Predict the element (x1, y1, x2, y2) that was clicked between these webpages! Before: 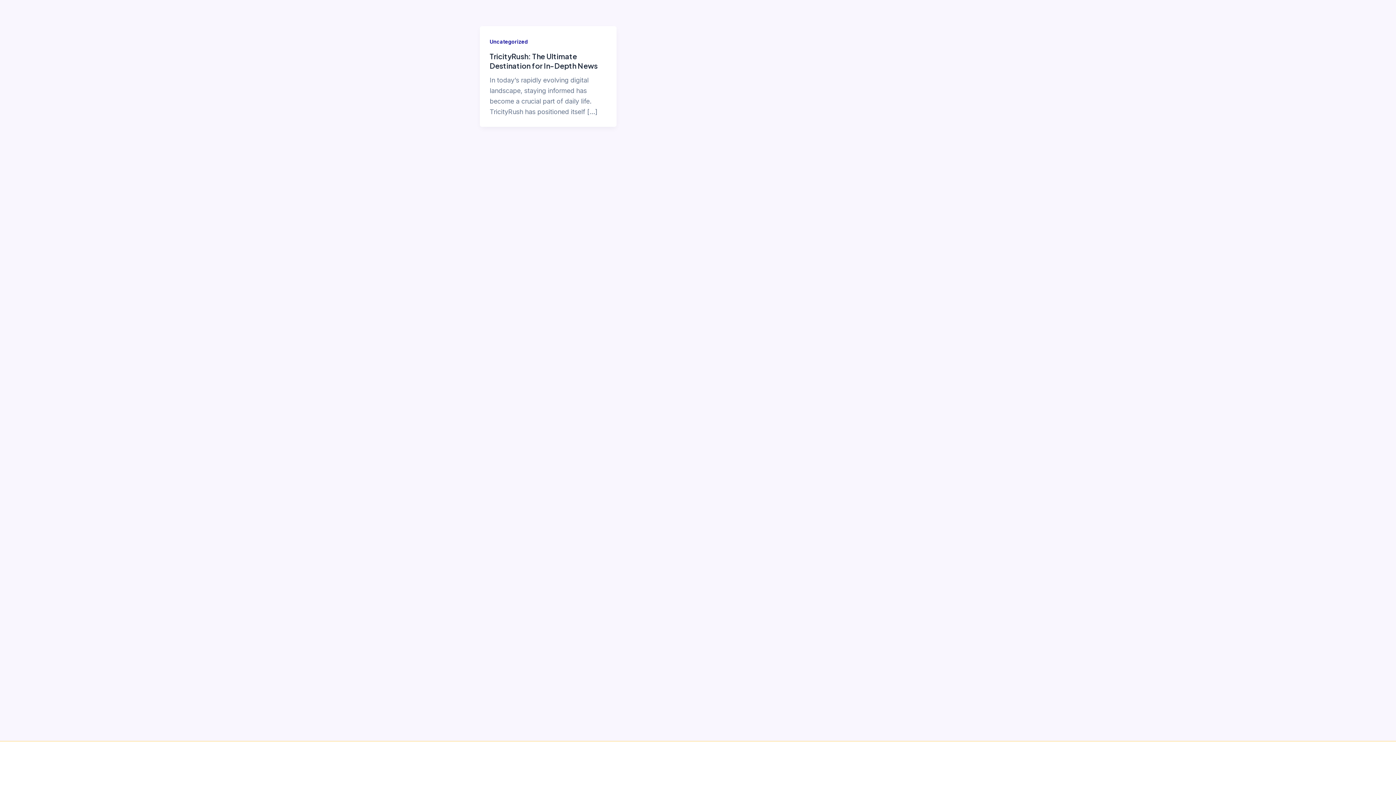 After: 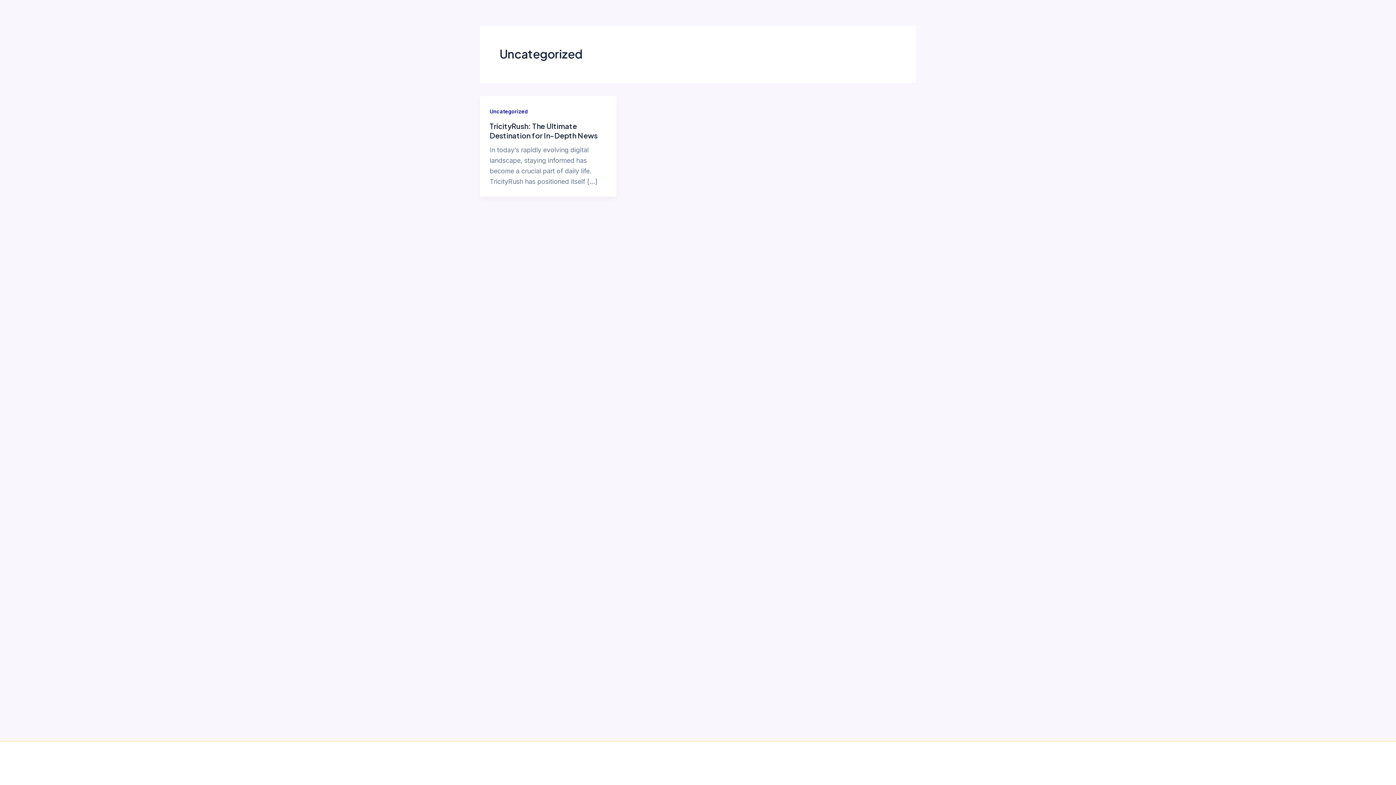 Action: bbox: (489, 38, 528, 44) label: Uncategorized